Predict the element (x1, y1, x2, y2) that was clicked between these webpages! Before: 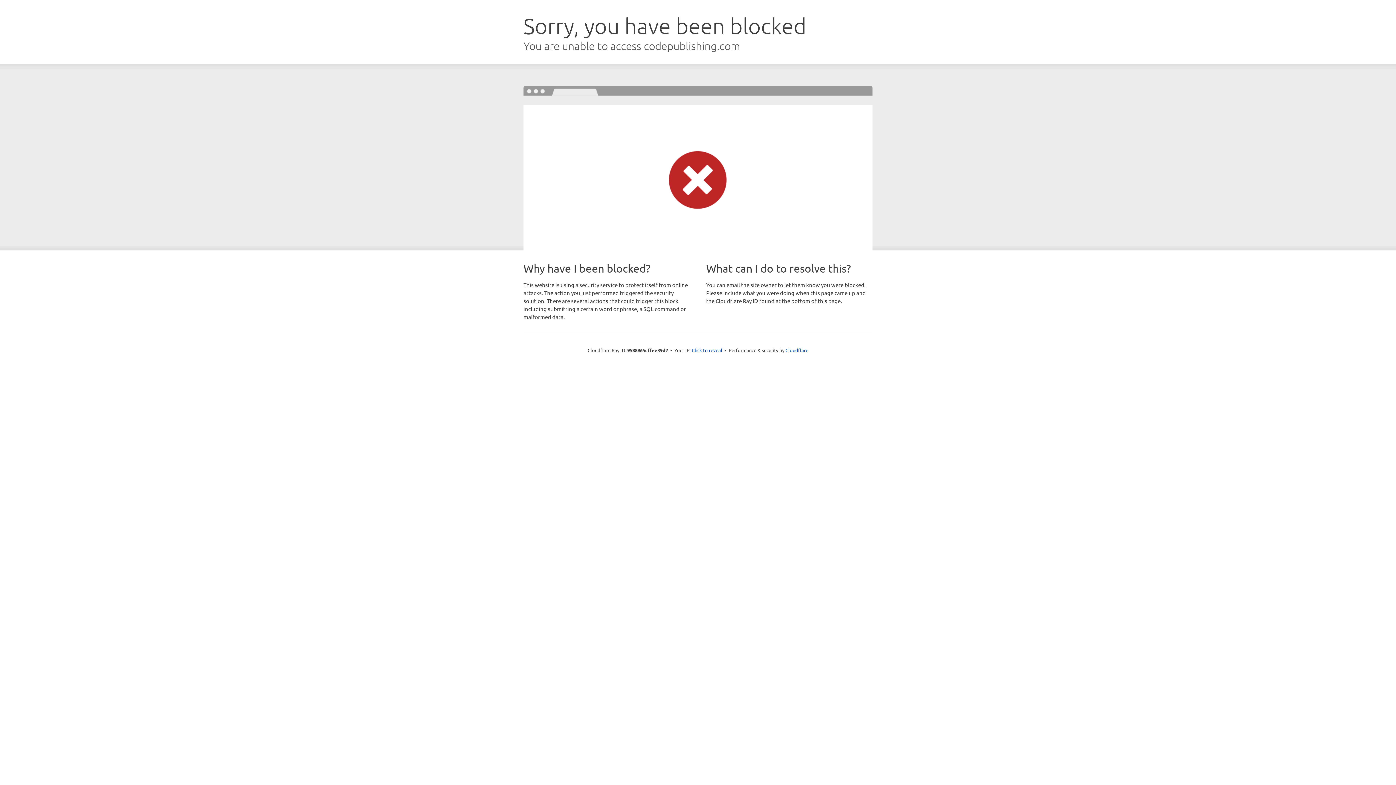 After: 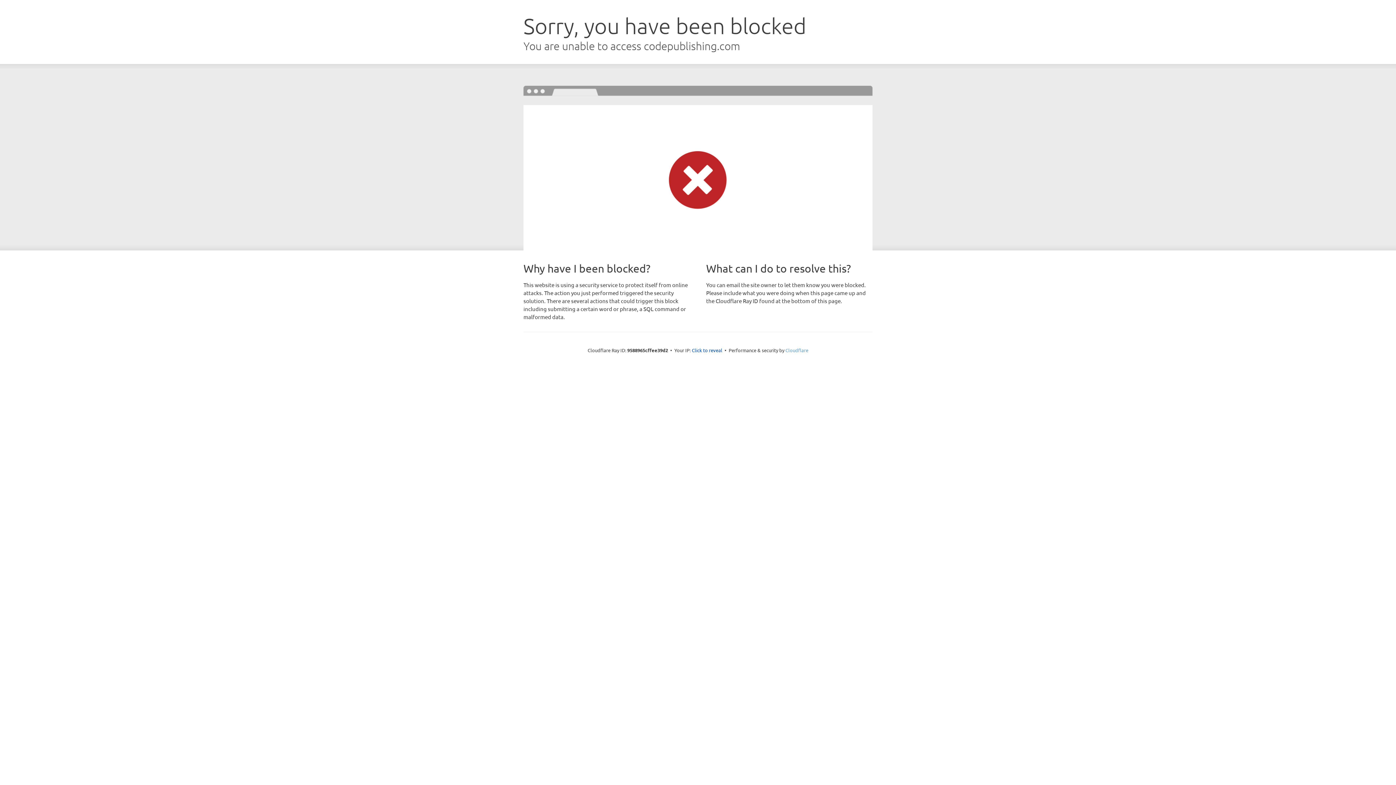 Action: label: Cloudflare bbox: (785, 347, 808, 353)